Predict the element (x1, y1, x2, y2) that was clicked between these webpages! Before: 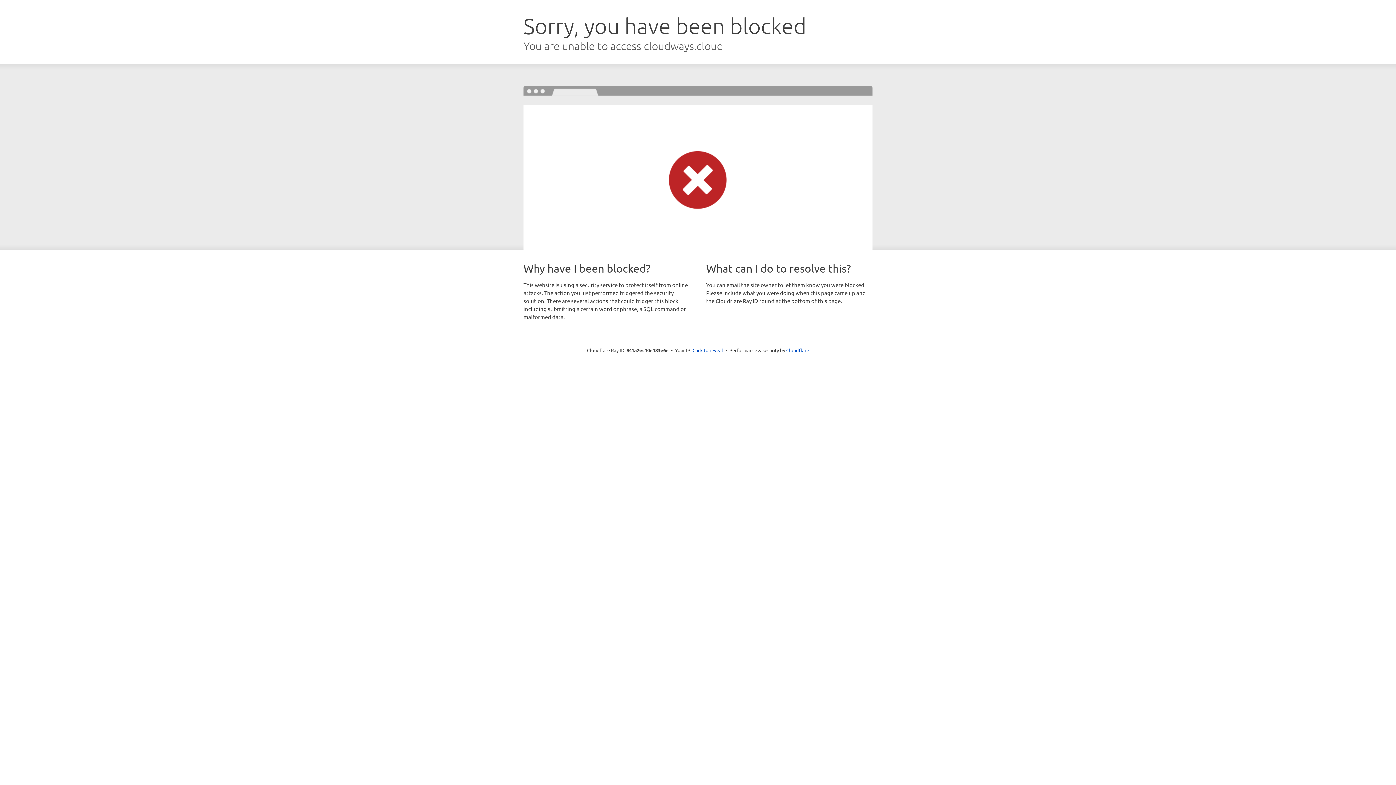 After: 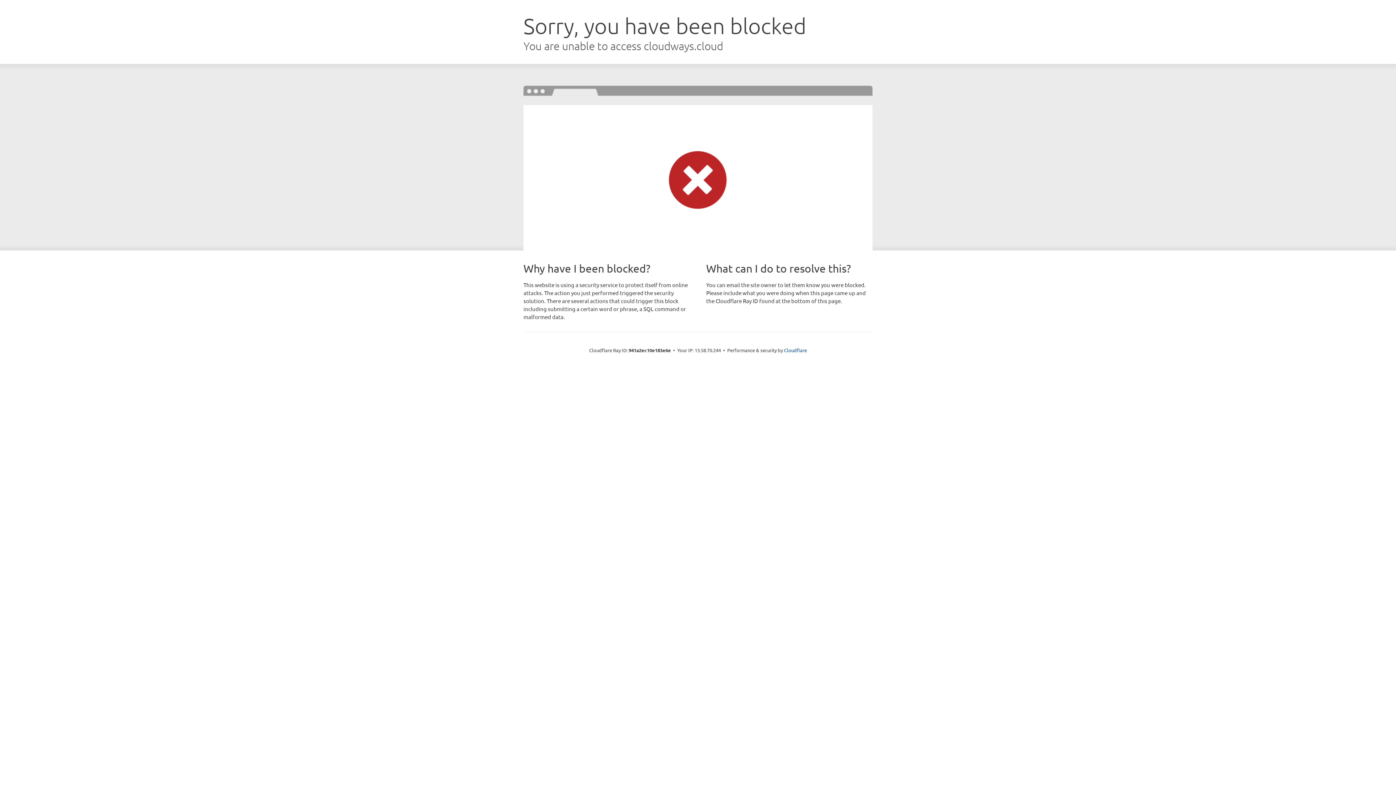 Action: bbox: (692, 346, 723, 353) label: Click to reveal